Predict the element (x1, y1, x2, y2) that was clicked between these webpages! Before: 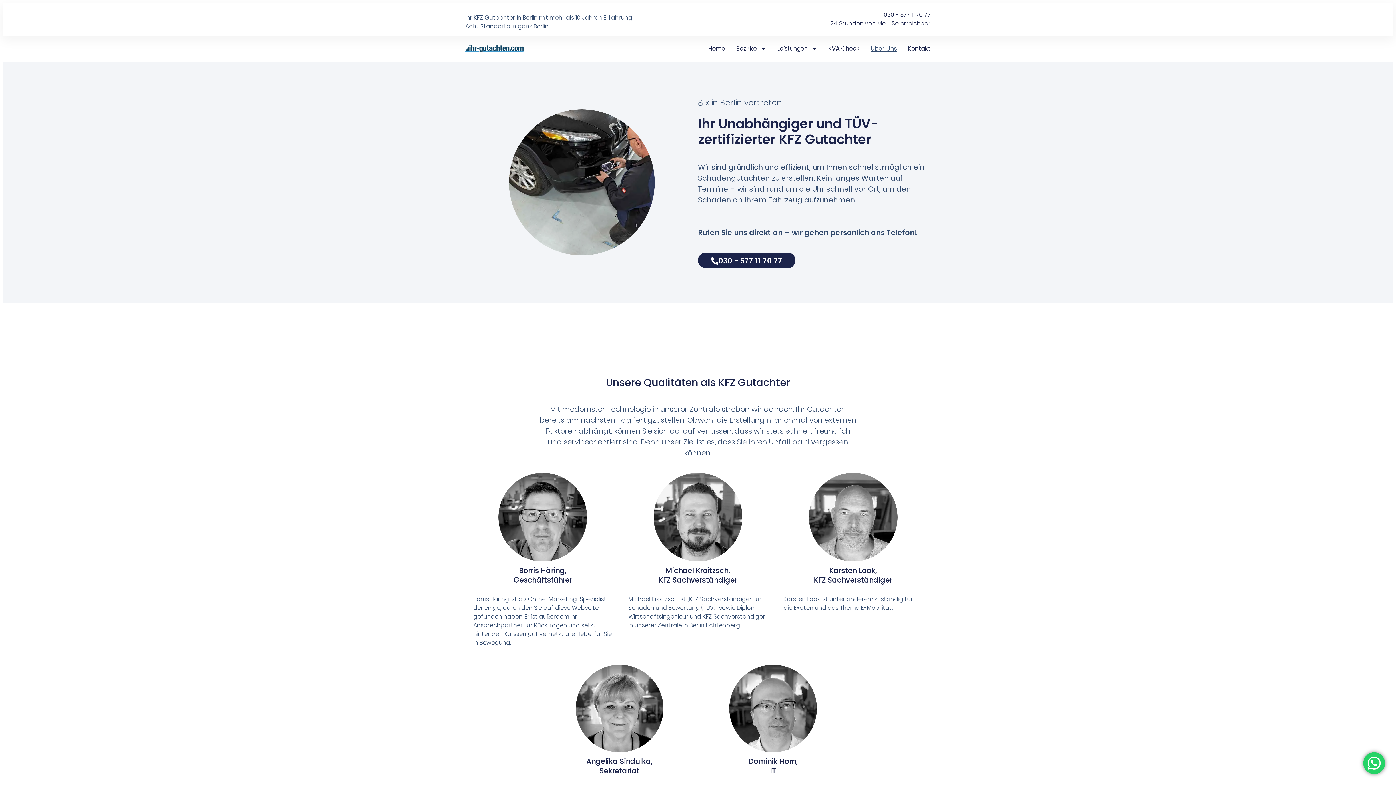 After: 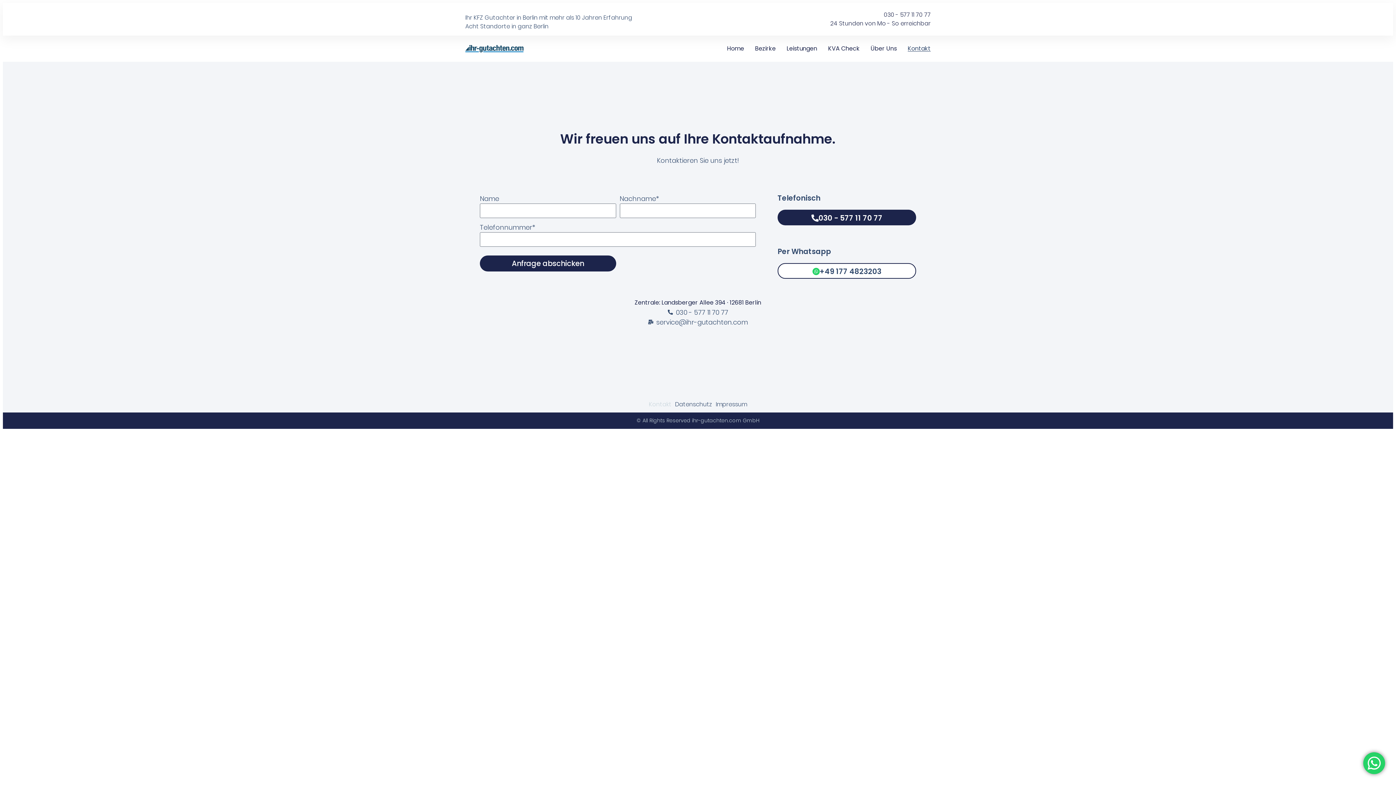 Action: label: Kontakt bbox: (908, 45, 930, 51)